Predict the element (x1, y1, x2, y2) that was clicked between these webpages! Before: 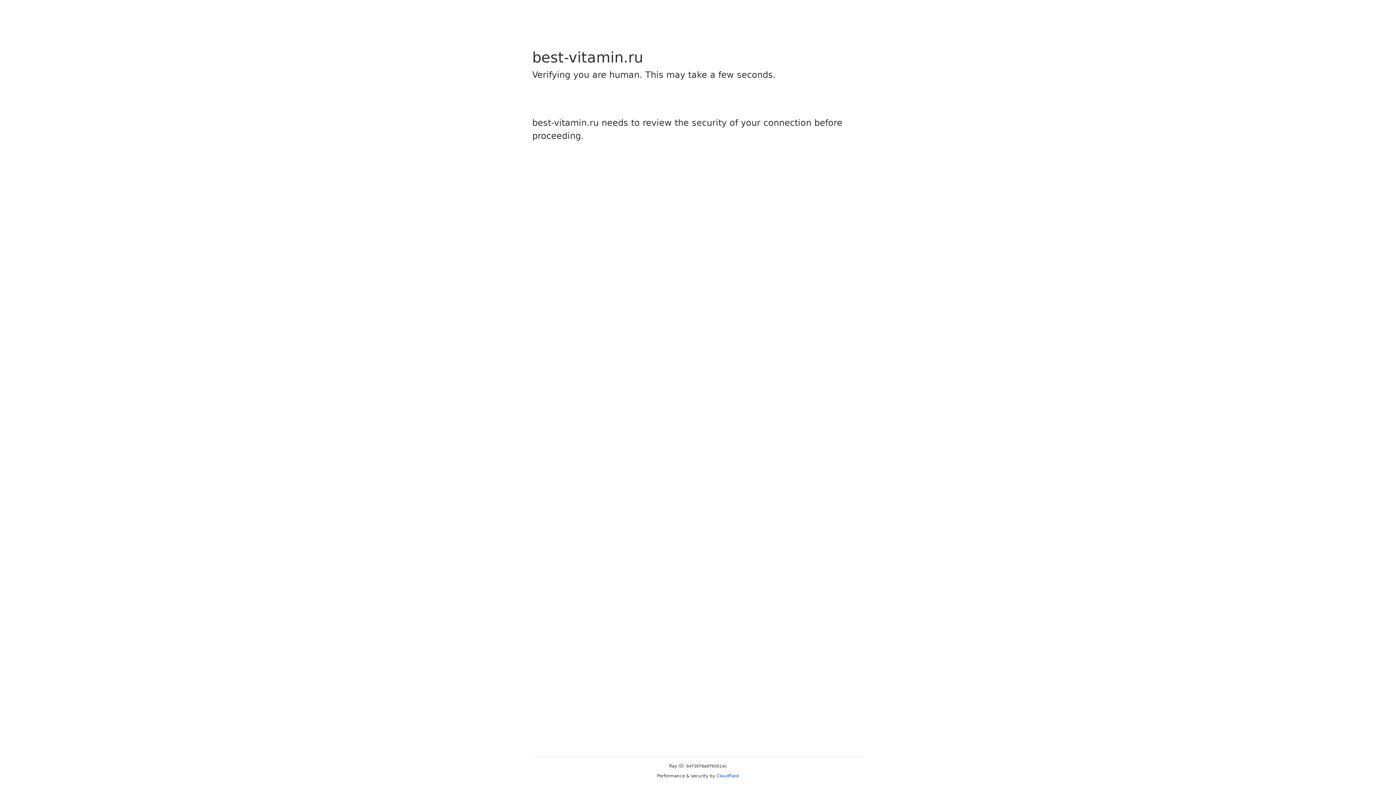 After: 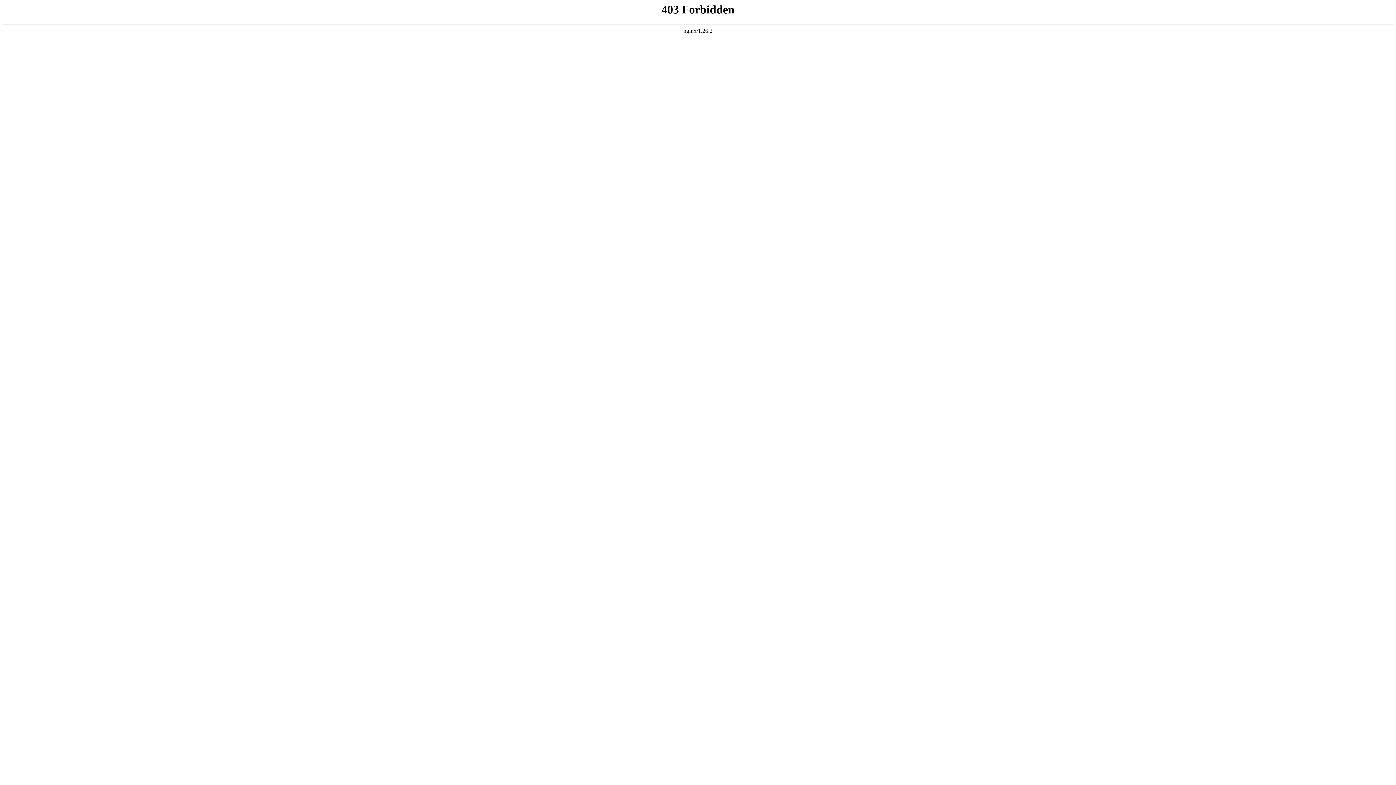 Action: bbox: (716, 773, 739, 778) label: Cloudflare